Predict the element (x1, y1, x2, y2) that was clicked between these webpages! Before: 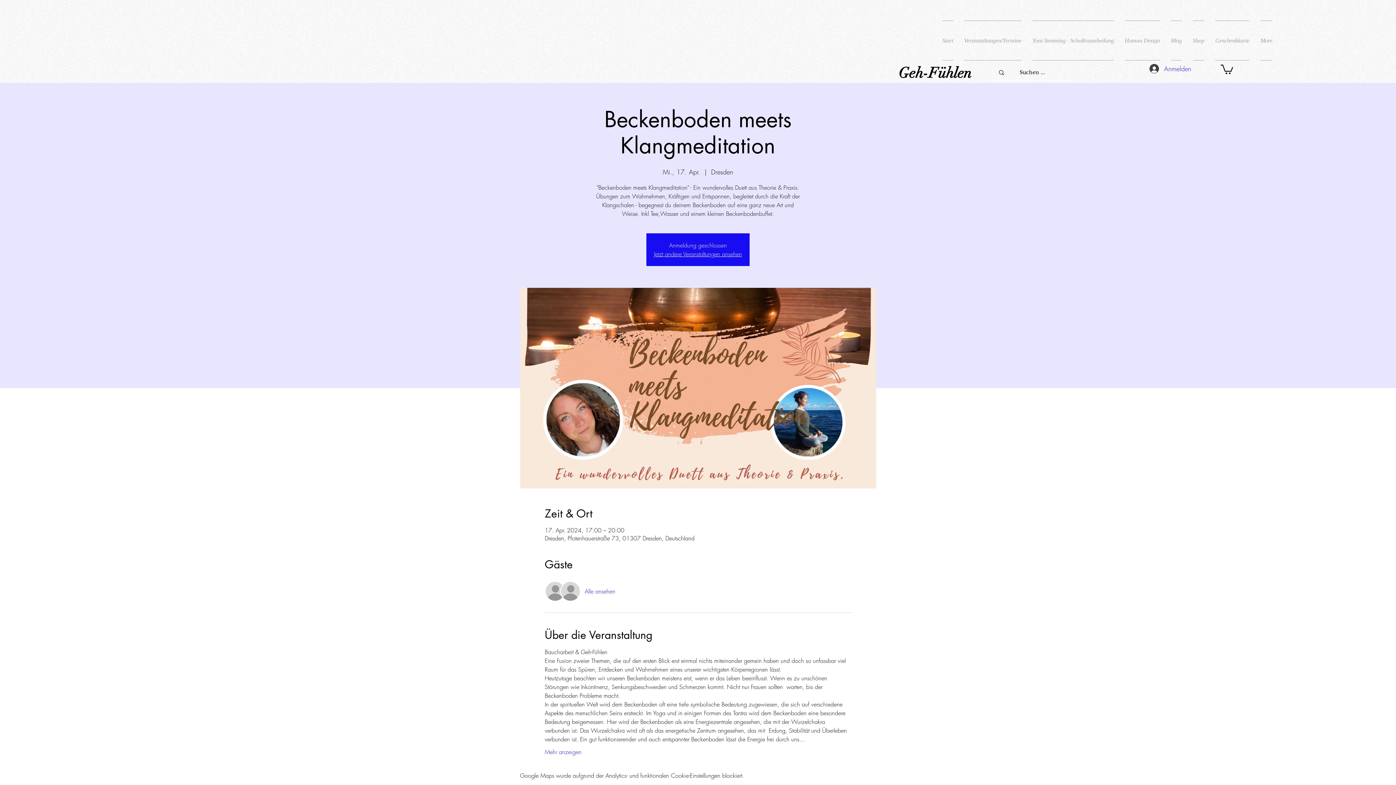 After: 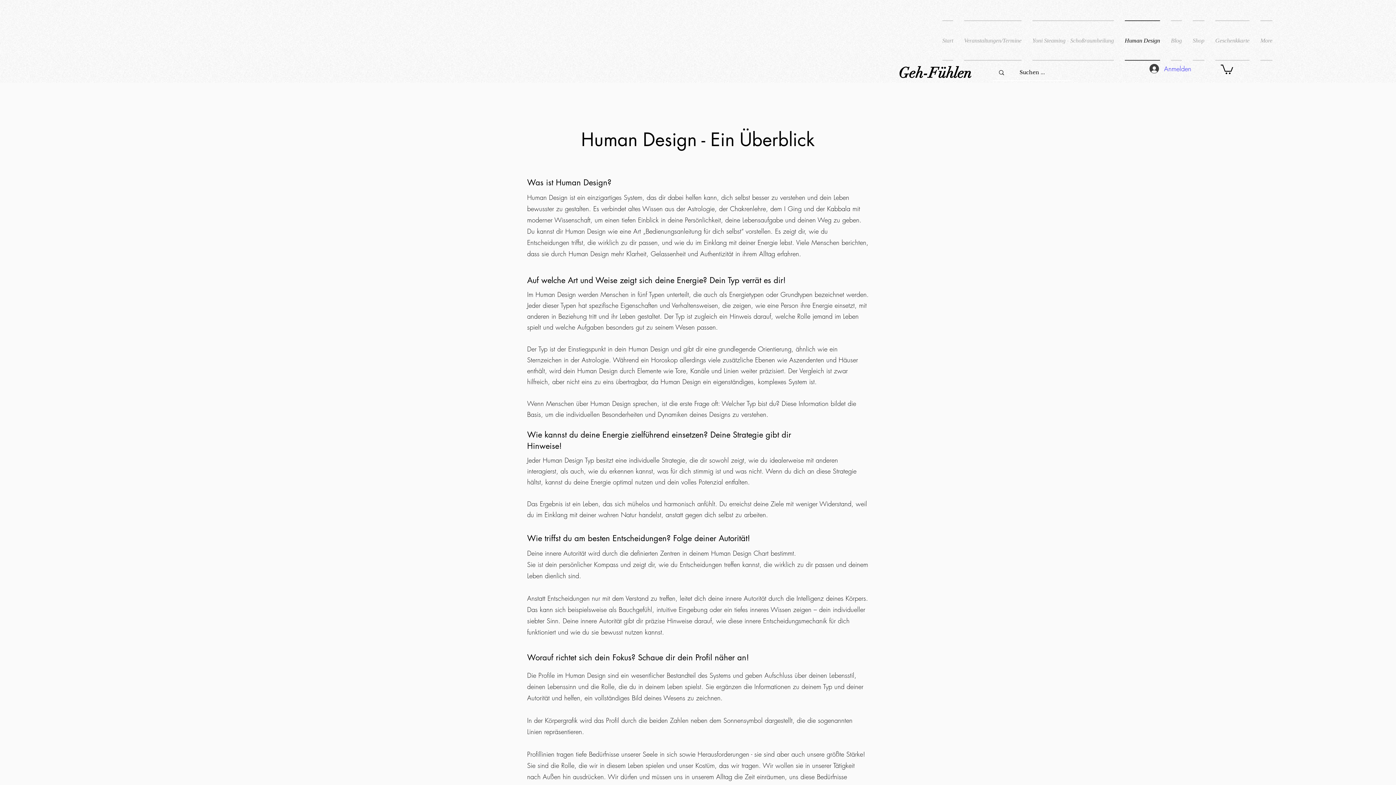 Action: bbox: (1119, 20, 1165, 60) label: Human Design